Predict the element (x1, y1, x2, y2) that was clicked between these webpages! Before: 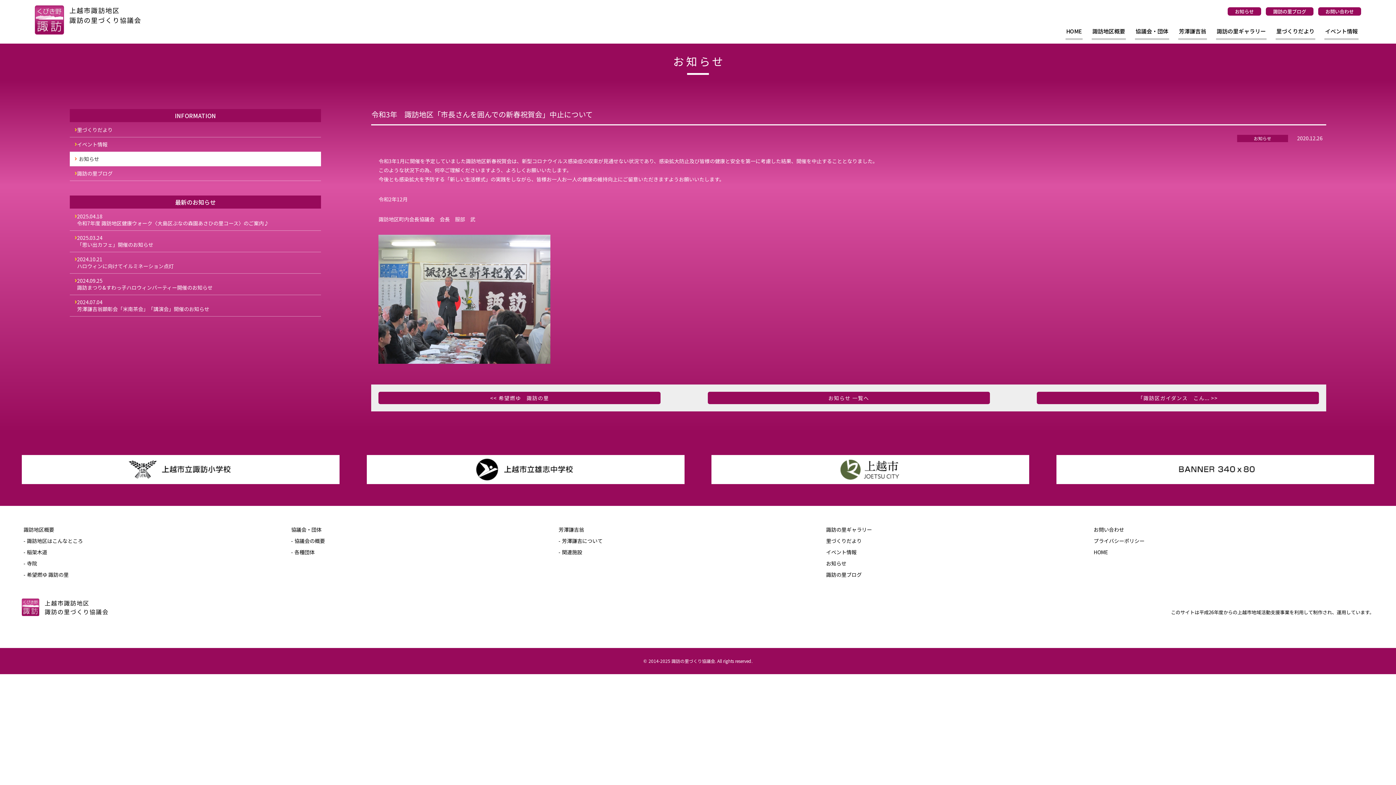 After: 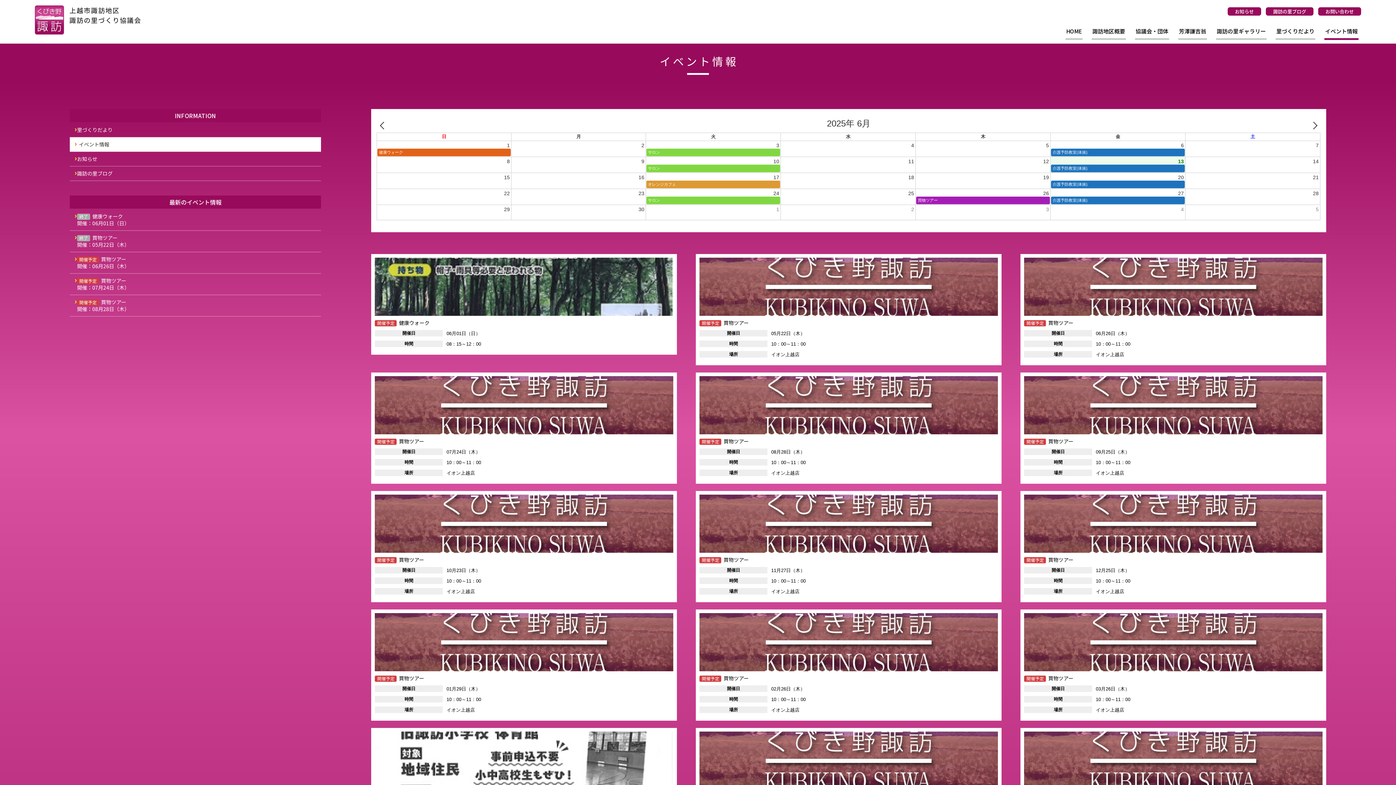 Action: bbox: (69, 137, 321, 151) label: イベント情報